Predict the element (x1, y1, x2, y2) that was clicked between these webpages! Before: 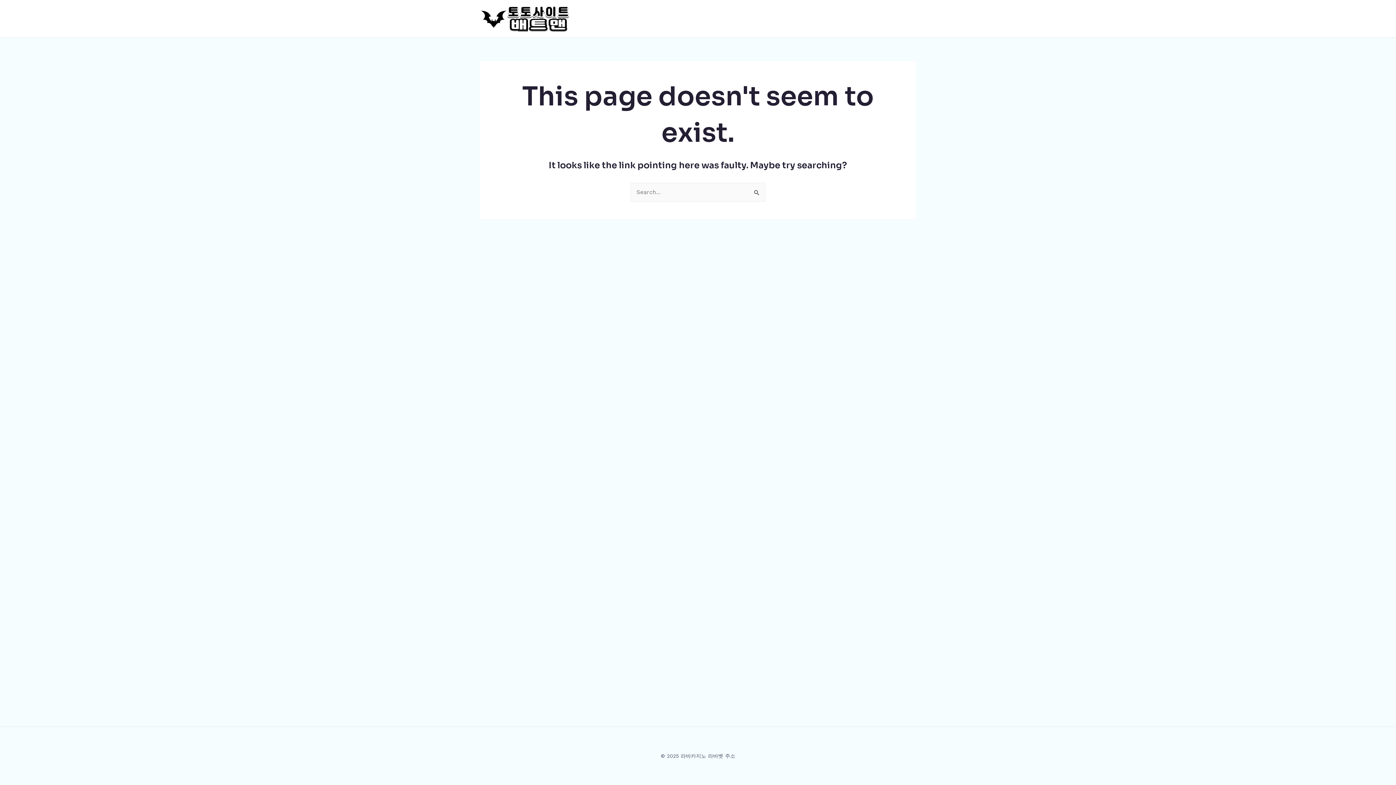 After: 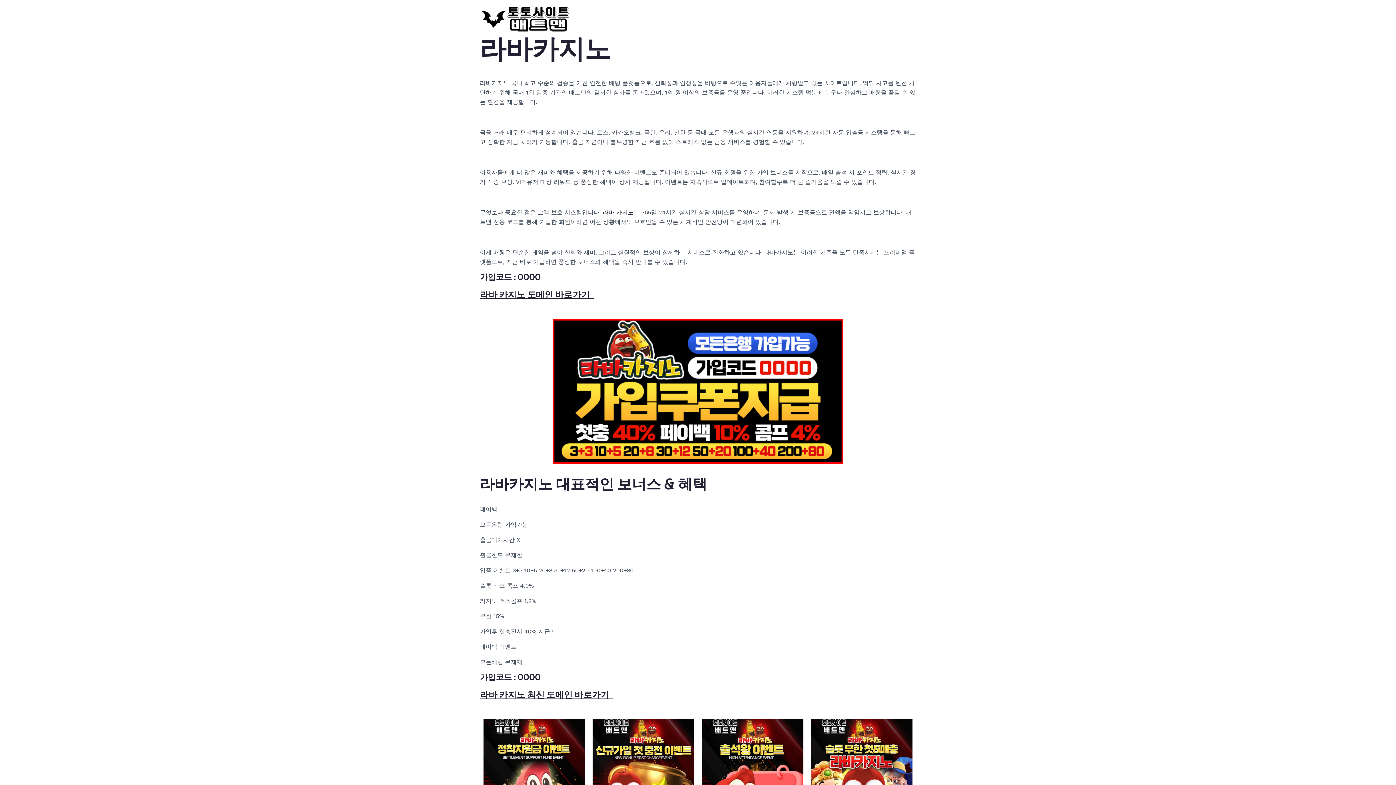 Action: bbox: (480, 14, 570, 21)